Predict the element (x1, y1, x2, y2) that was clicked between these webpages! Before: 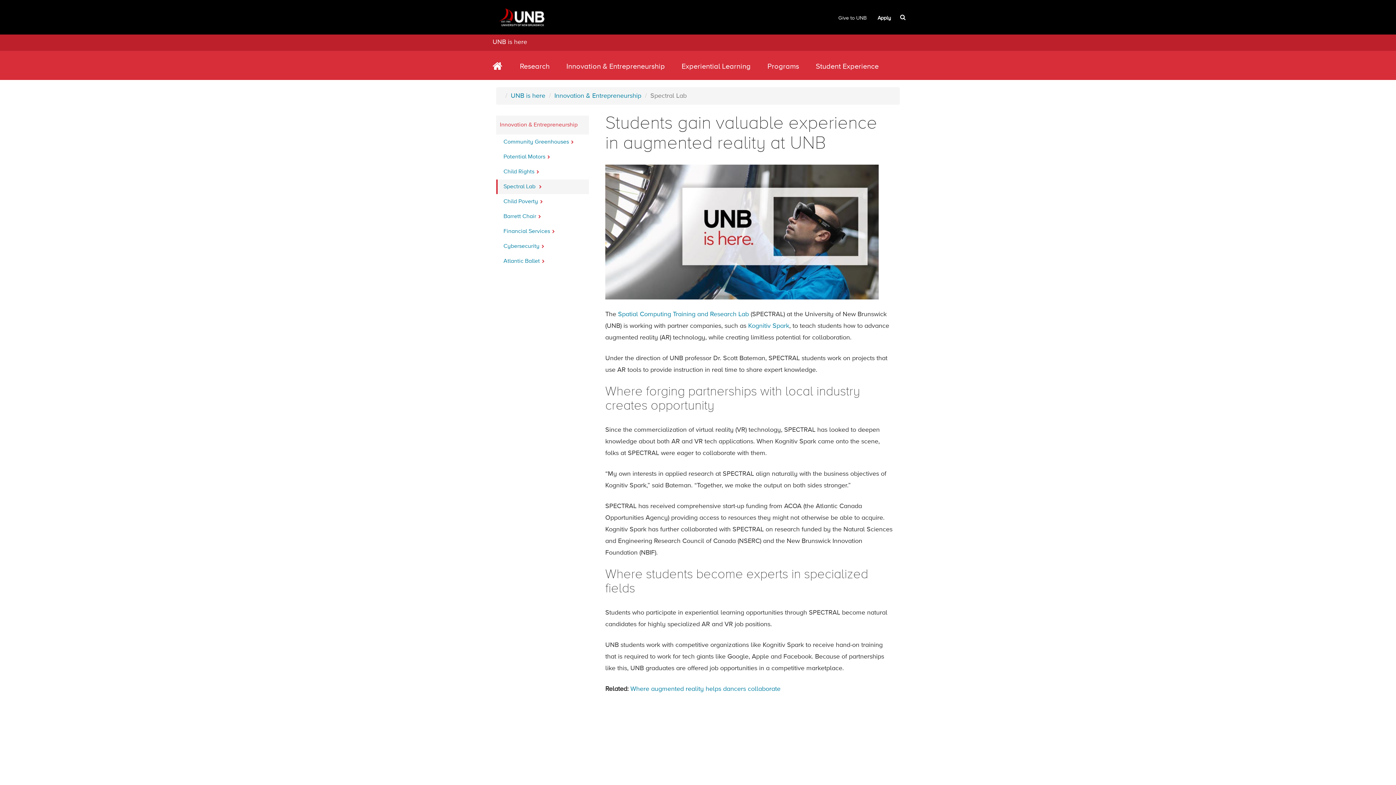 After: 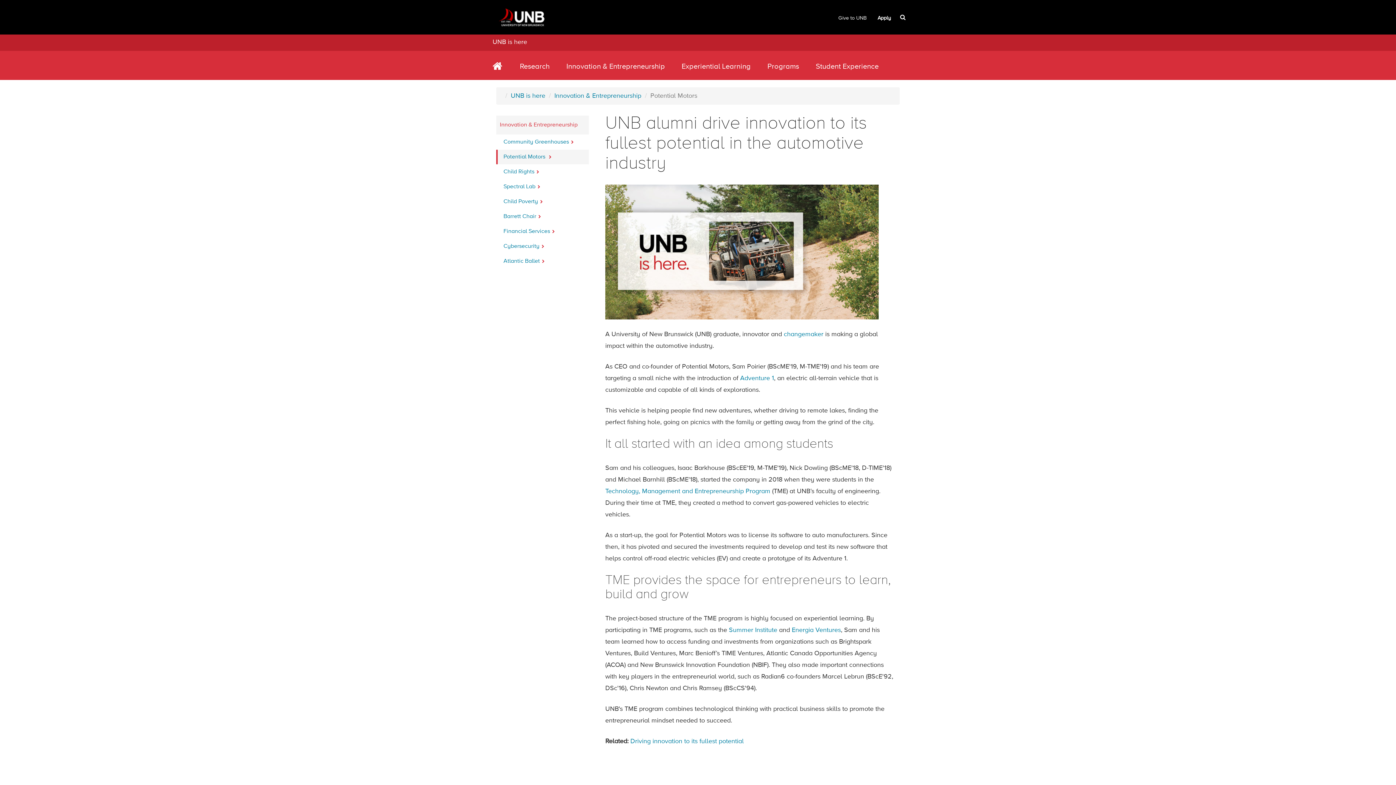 Action: label: Potential Motors bbox: (496, 149, 589, 164)